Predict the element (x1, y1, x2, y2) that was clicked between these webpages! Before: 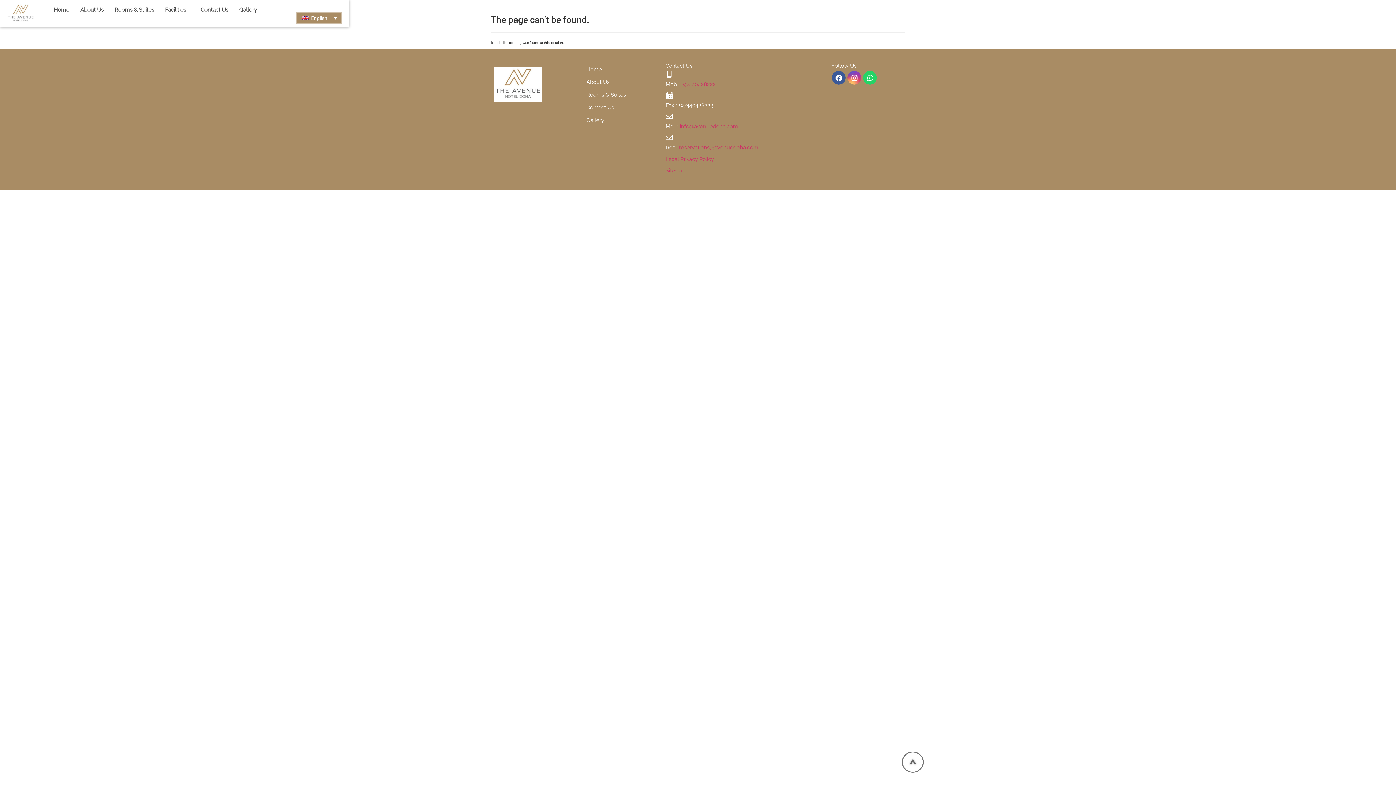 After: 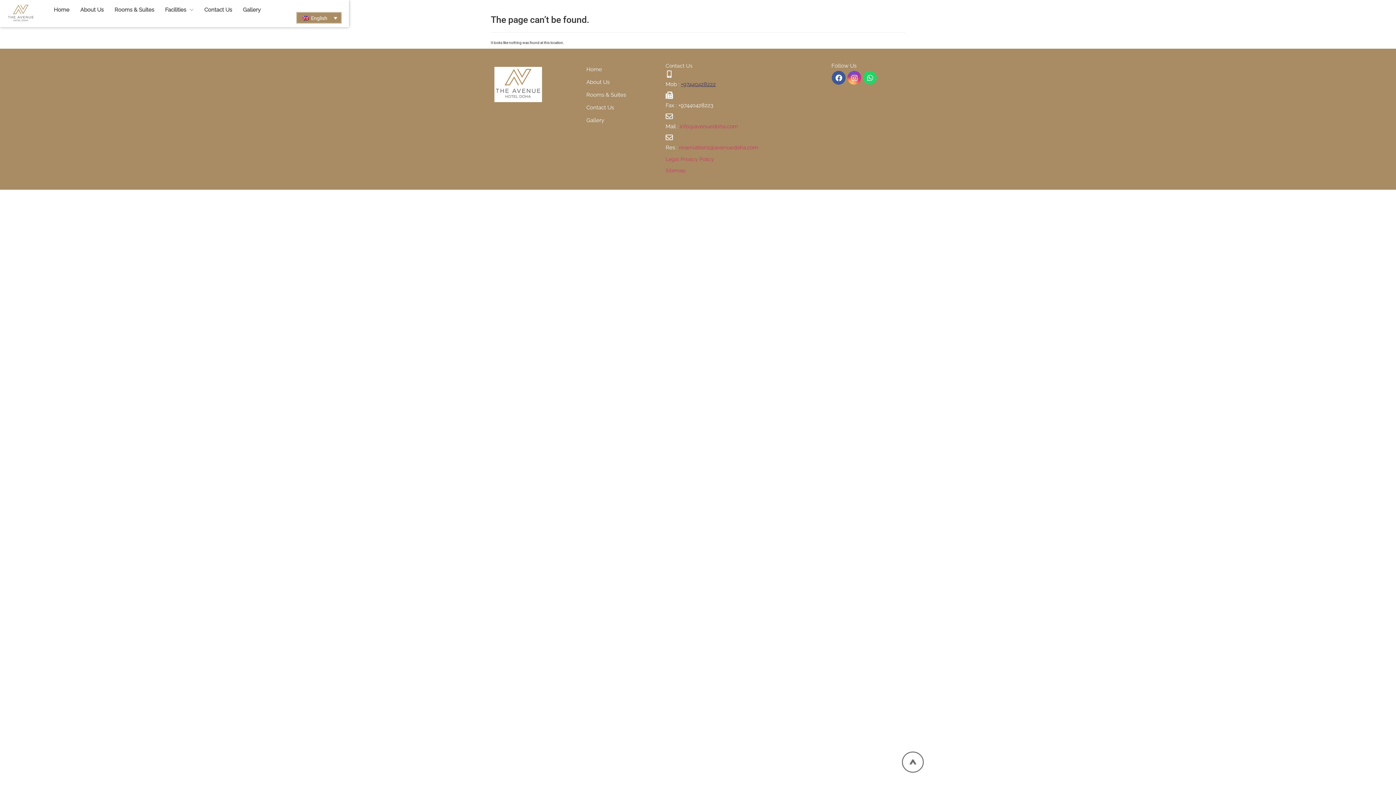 Action: bbox: (681, 81, 716, 87) label: +97440428222